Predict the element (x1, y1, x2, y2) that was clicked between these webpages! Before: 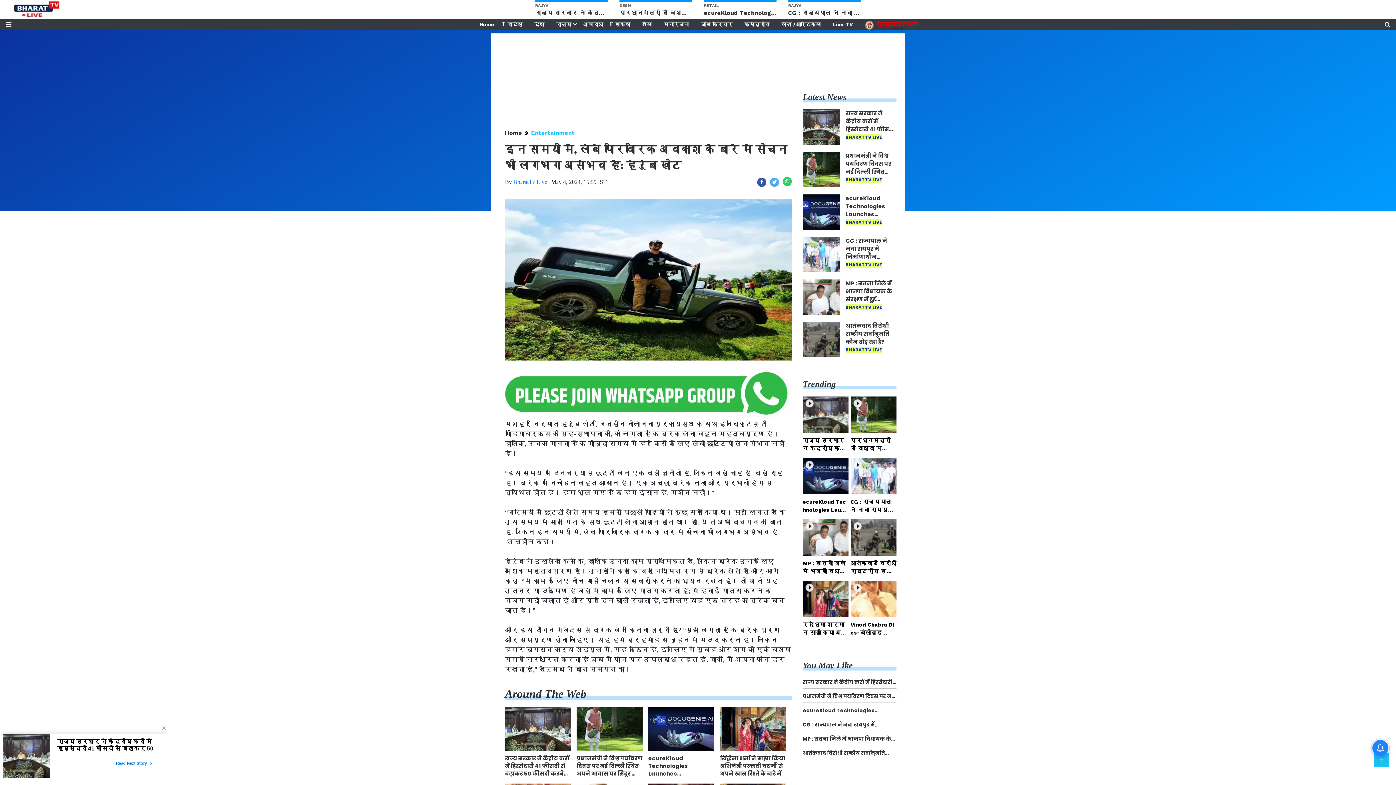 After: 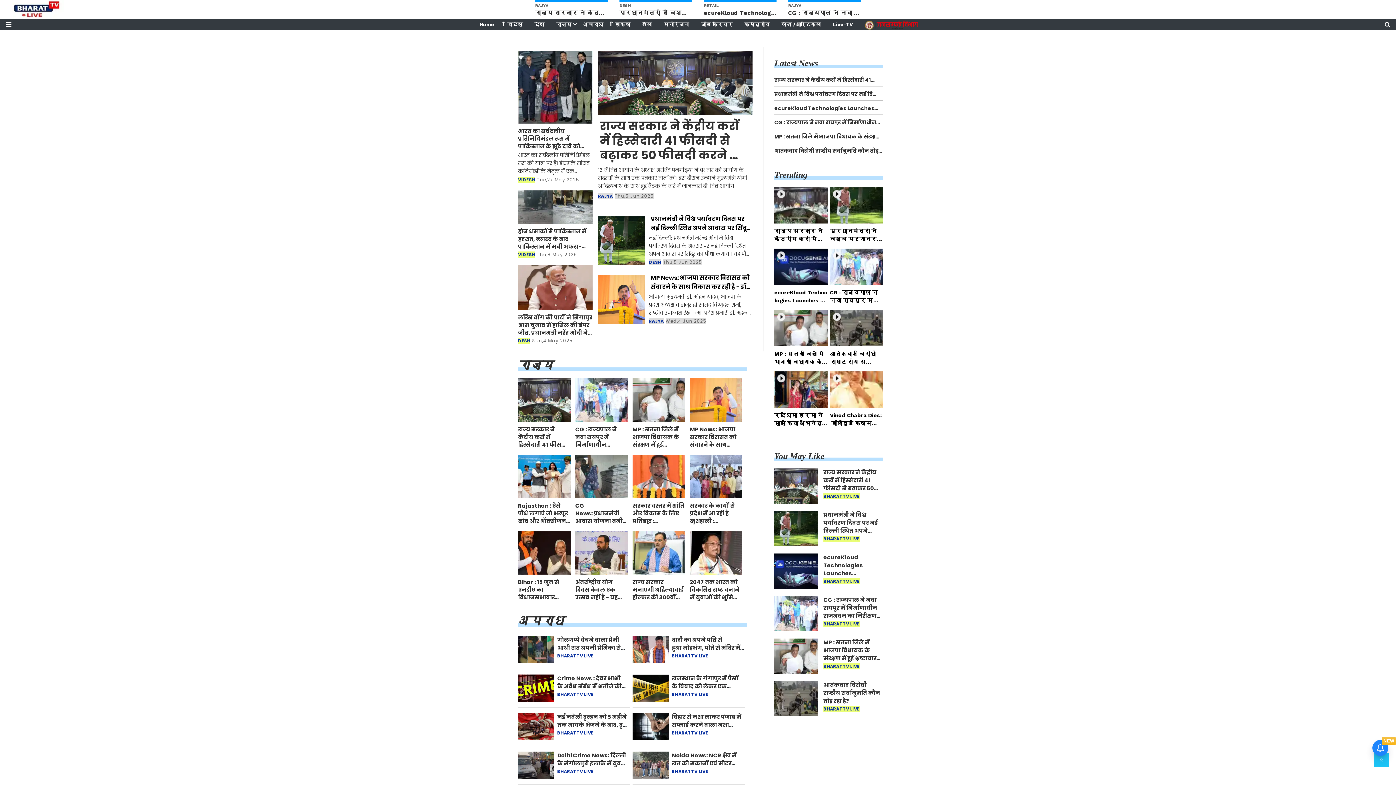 Action: bbox: (505, 129, 528, 136) label: Home